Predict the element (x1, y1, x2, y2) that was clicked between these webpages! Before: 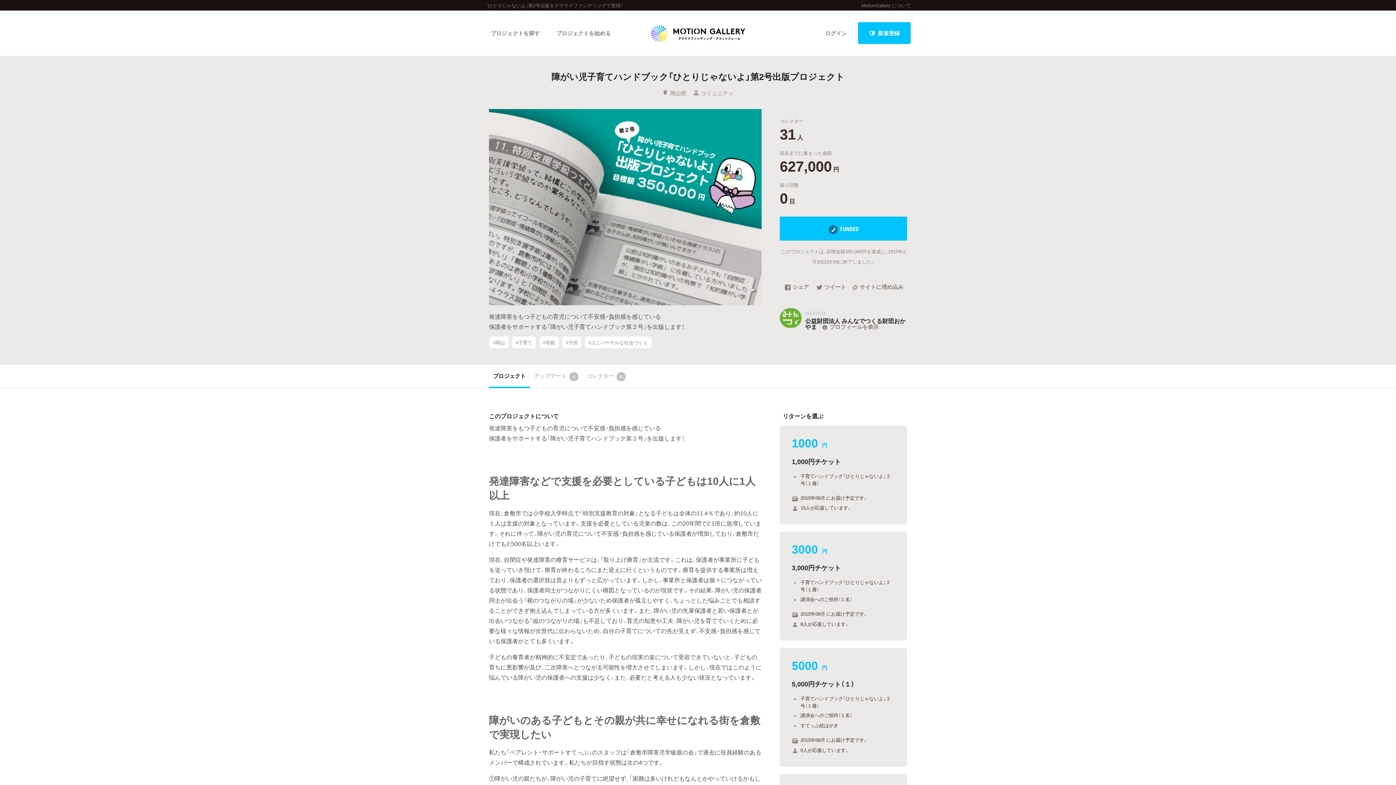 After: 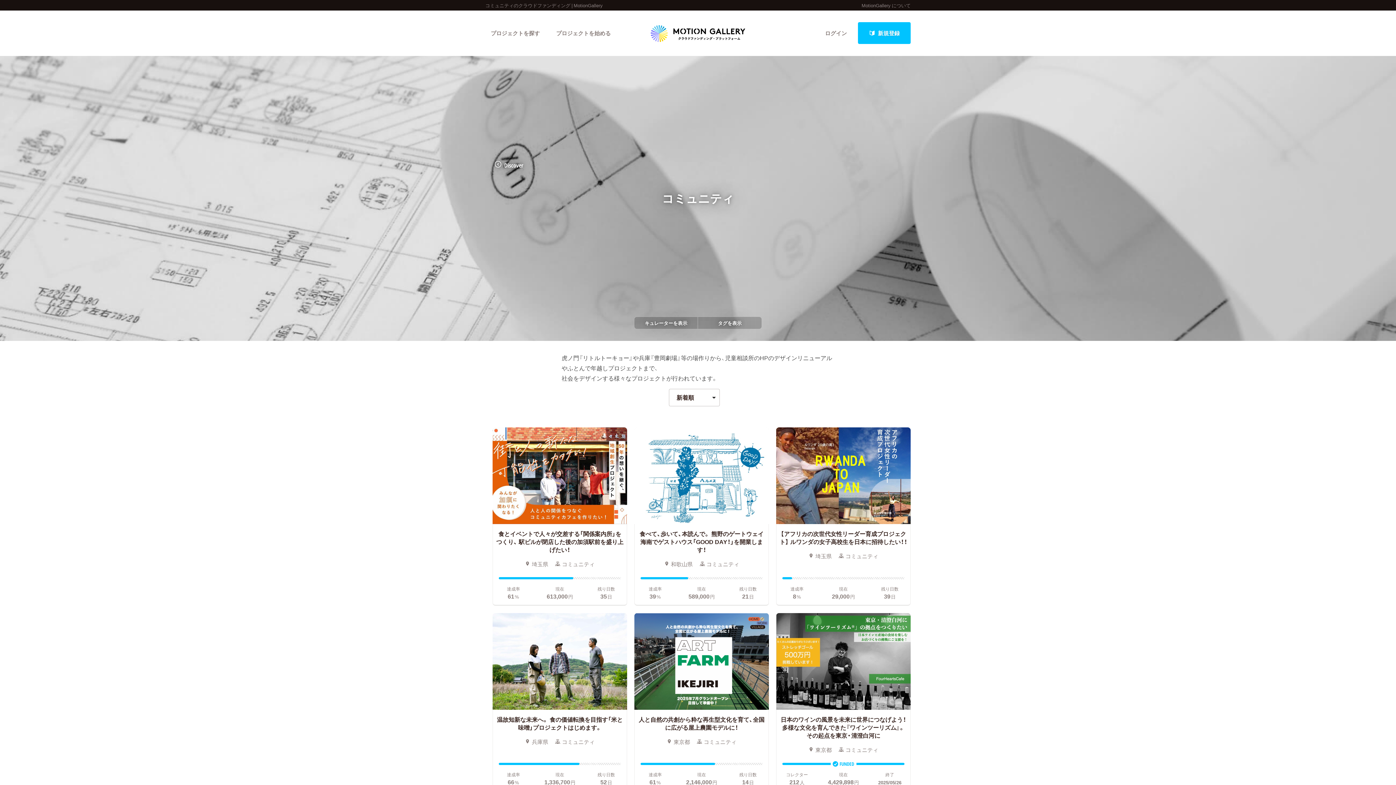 Action: label:  コミュニティ bbox: (693, 89, 733, 97)